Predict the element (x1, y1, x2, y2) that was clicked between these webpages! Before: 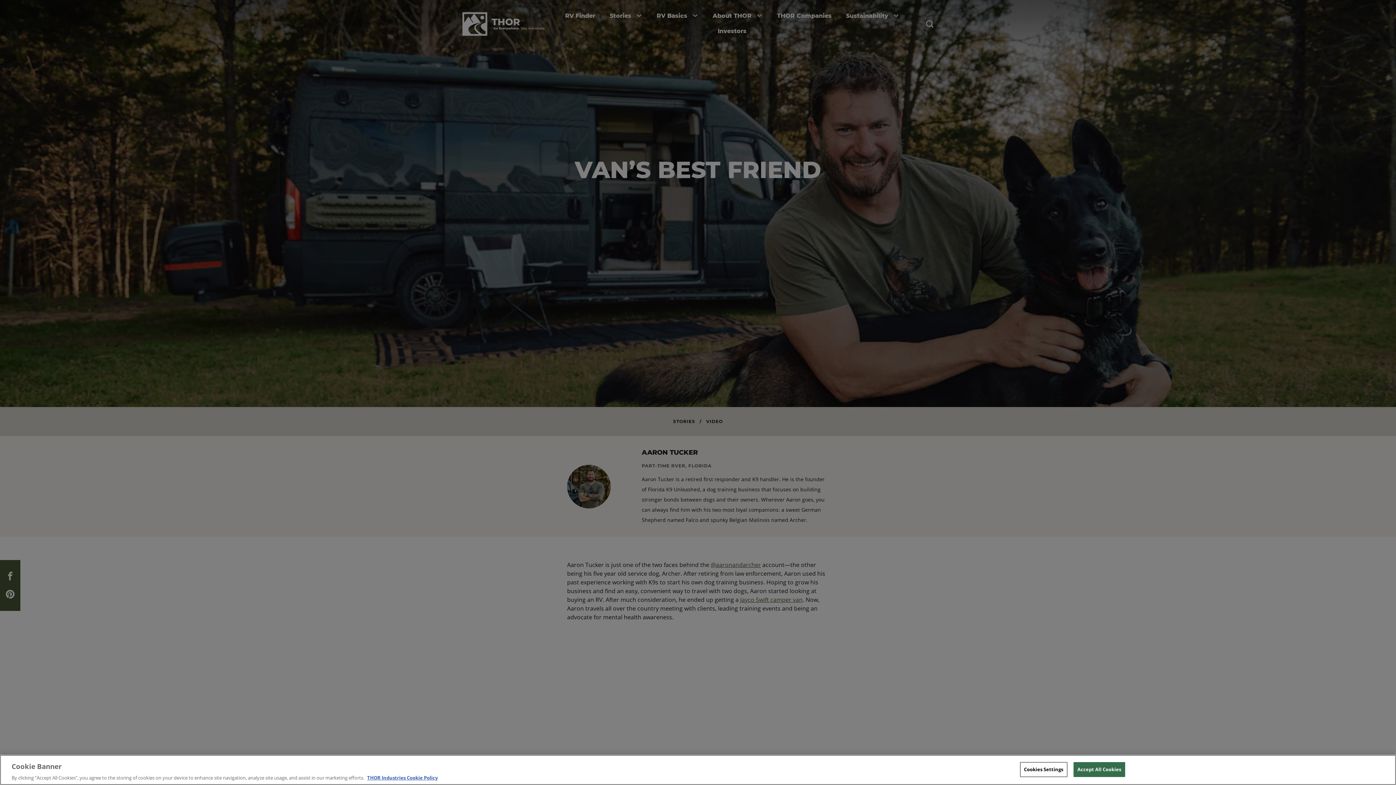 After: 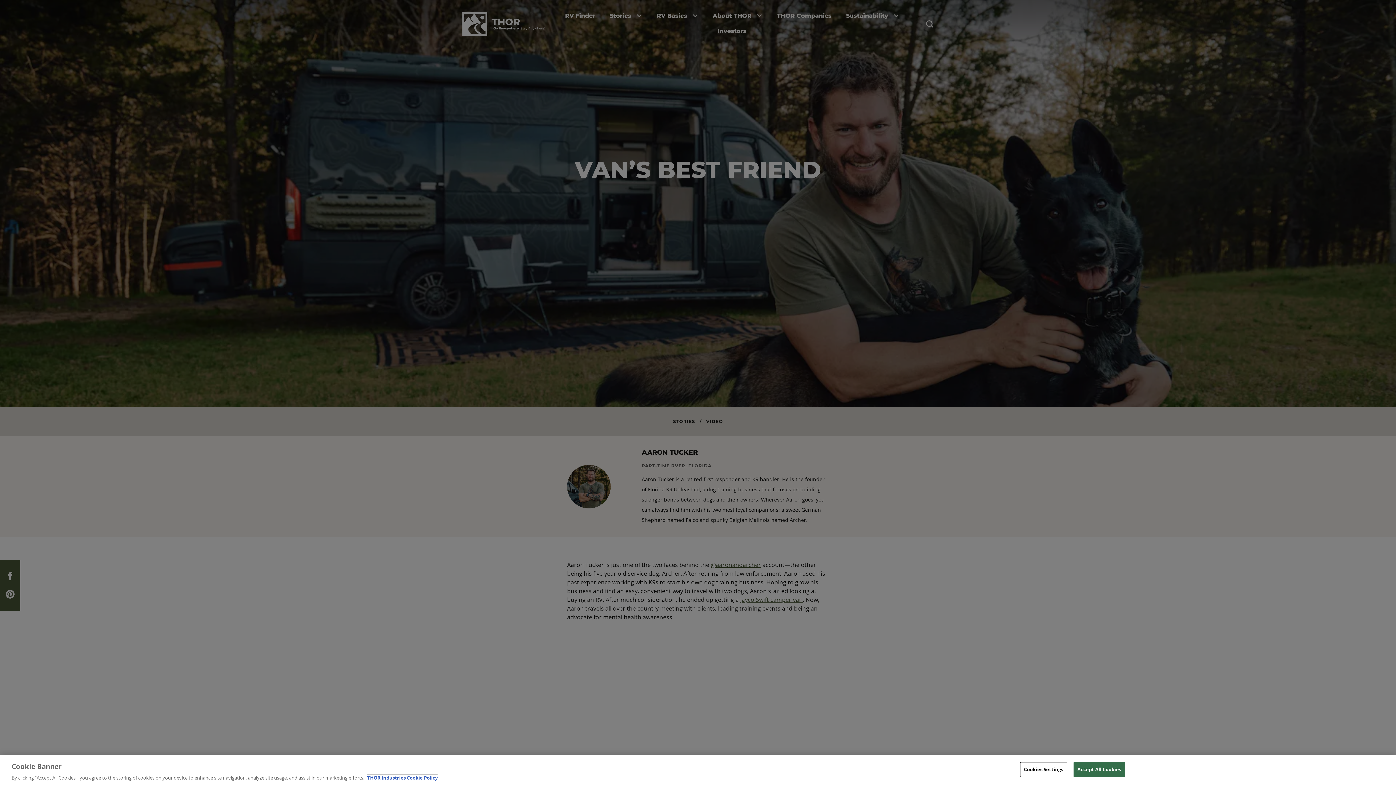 Action: bbox: (367, 774, 437, 781) label: THOR Industries Cookie Policy, opens in a new tab